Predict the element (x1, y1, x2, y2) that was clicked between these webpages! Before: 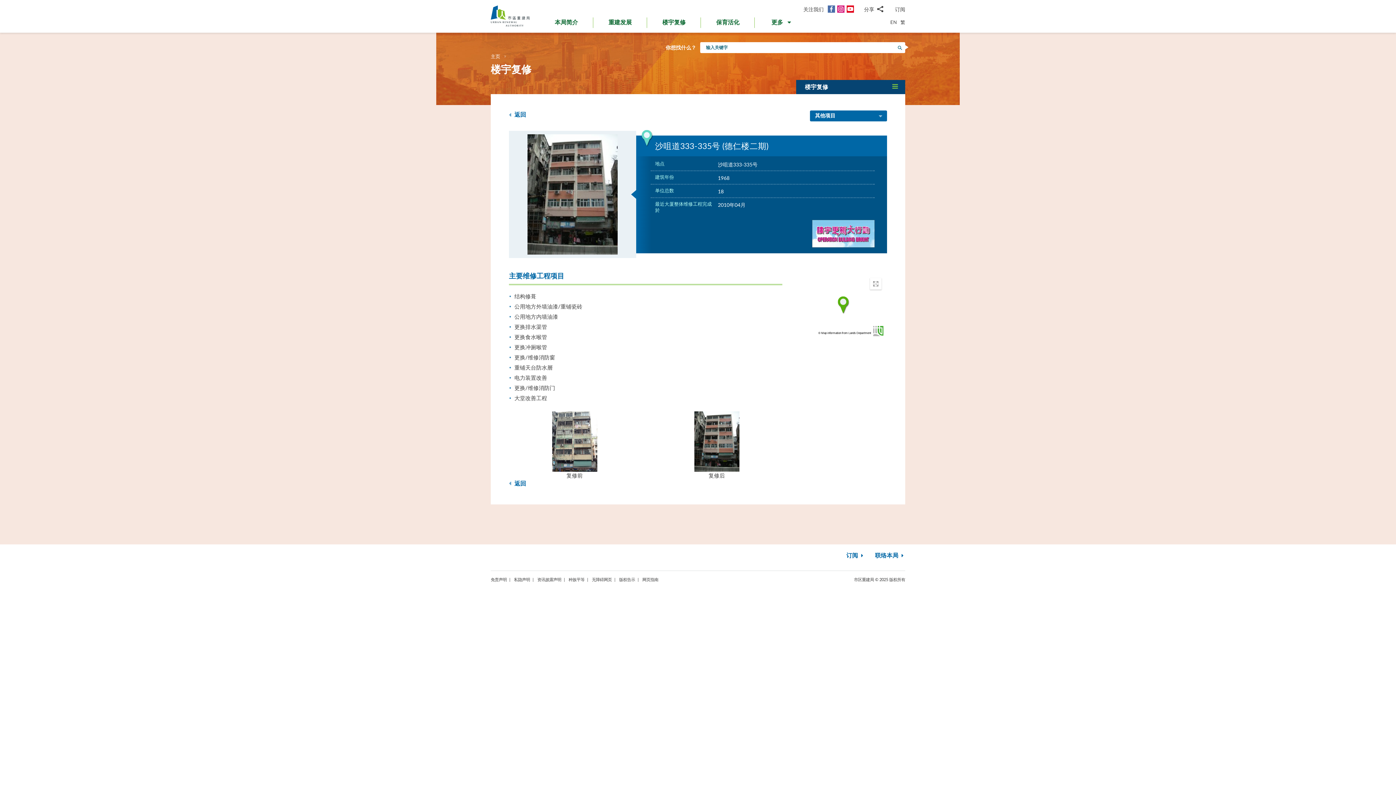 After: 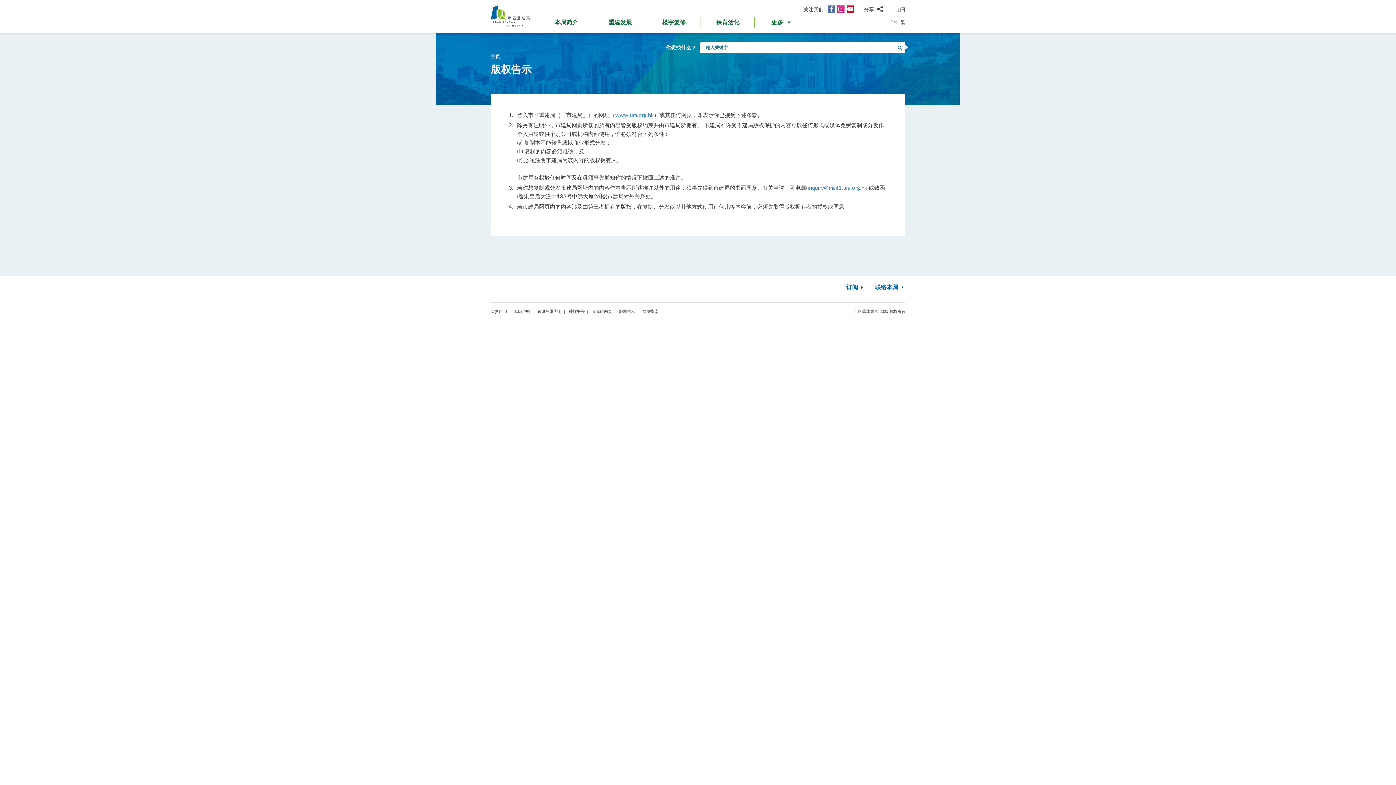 Action: bbox: (615, 576, 638, 582) label: 版权告示